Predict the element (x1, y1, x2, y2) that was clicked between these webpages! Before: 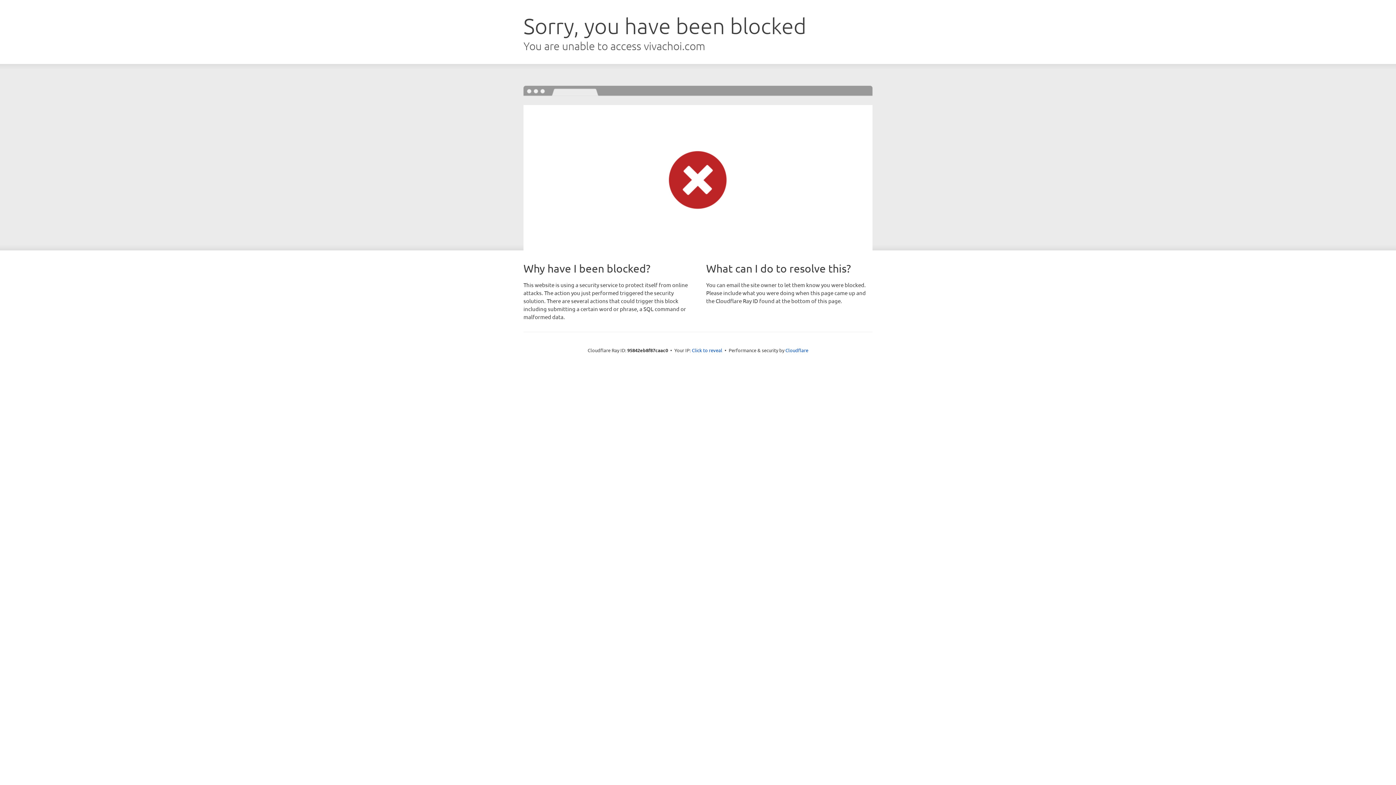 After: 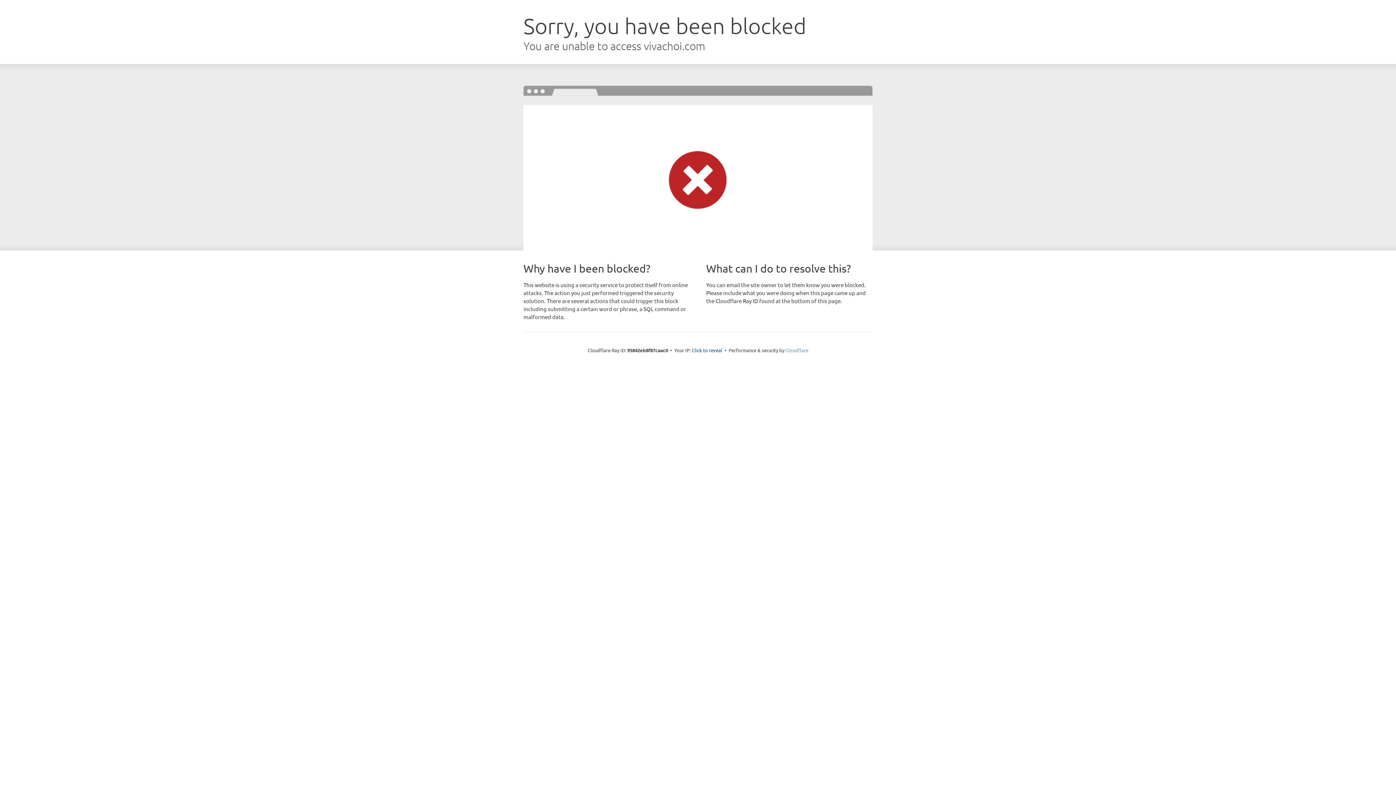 Action: bbox: (785, 347, 808, 353) label: Cloudflare